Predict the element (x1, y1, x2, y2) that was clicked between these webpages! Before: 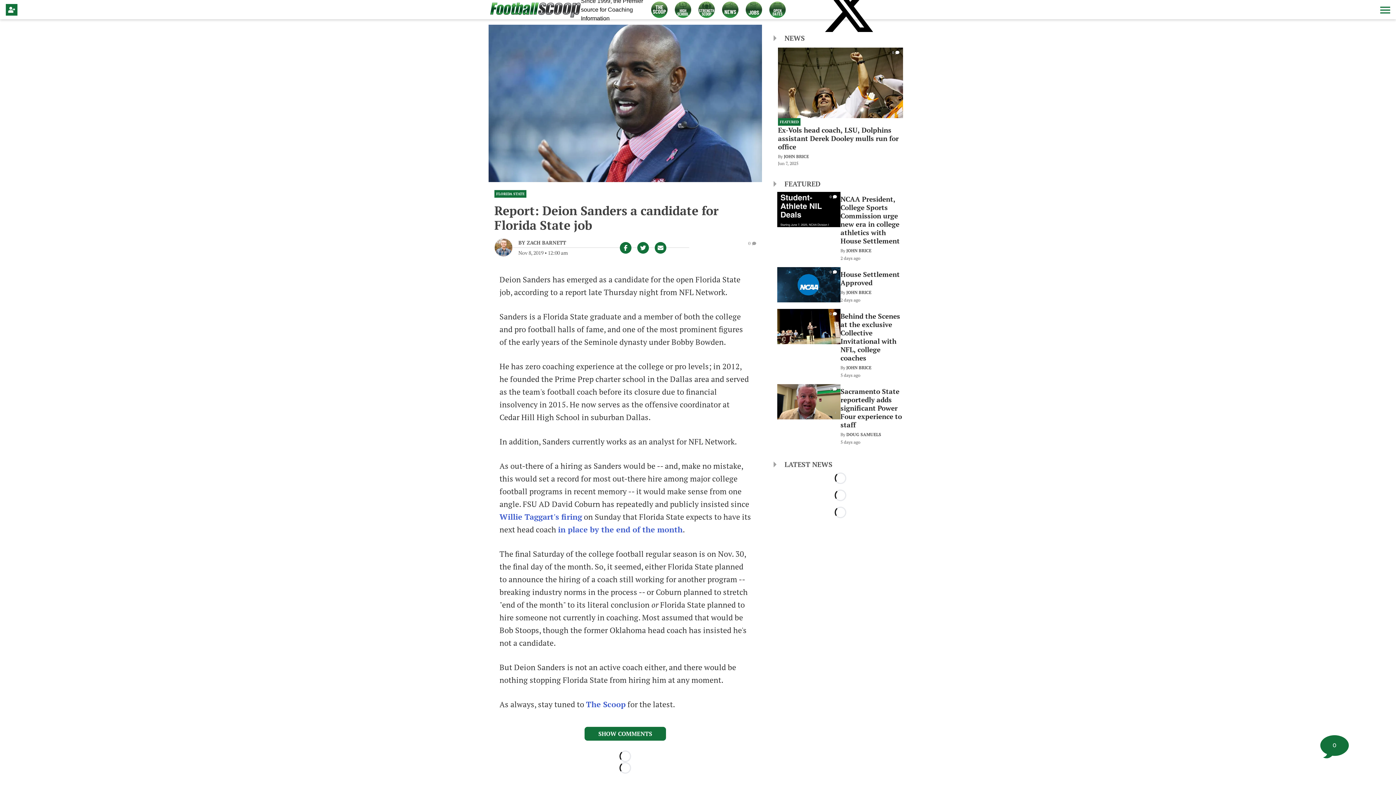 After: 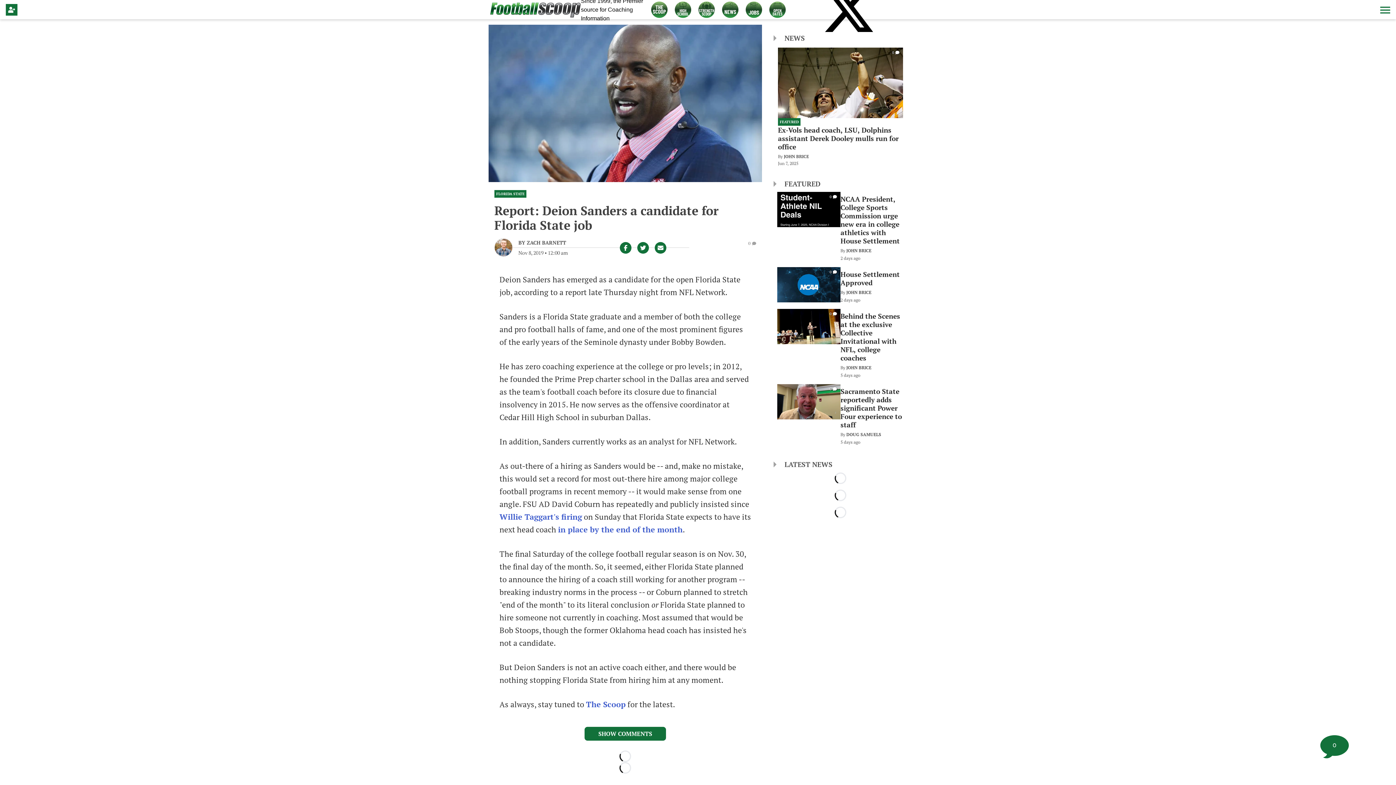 Action: bbox: (620, 242, 631, 253)